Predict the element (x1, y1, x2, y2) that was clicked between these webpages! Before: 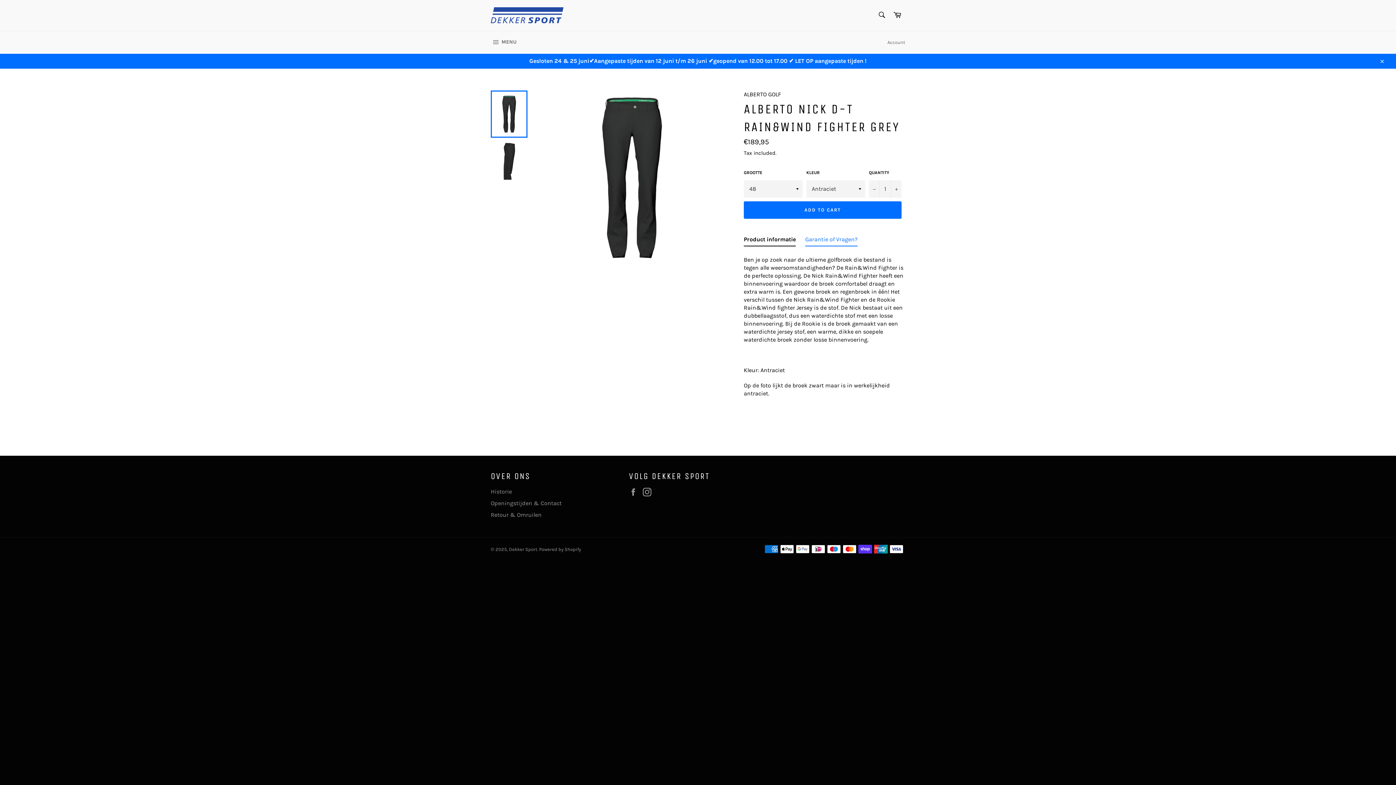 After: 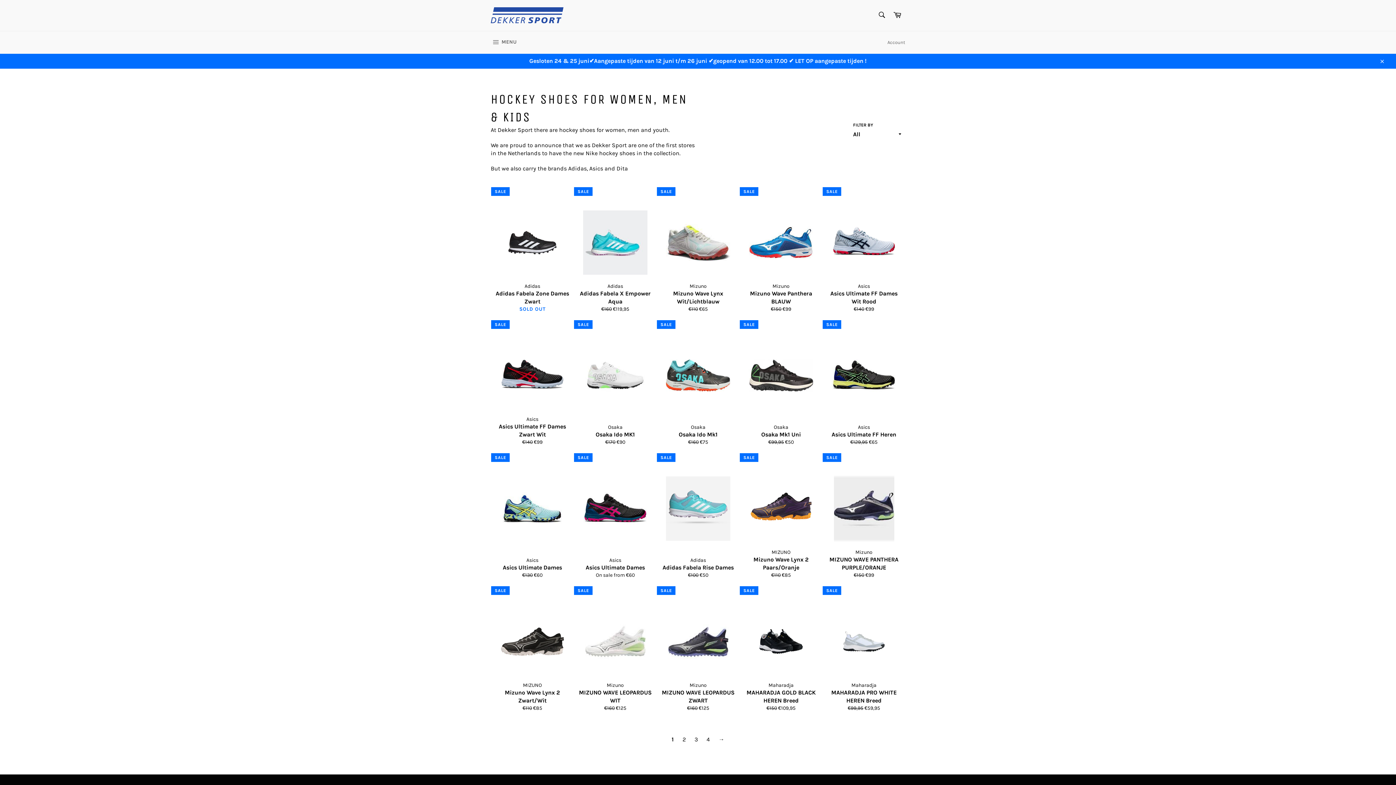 Action: bbox: (0, 53, 1396, 68) label: Gesloten 24 & 25 juni✔️Aangepaste tijden van 12 juni t/m 26 juni ✔️geopend van 12.00 tot 17.00 ✔️ LET OP aangepaste tijden !